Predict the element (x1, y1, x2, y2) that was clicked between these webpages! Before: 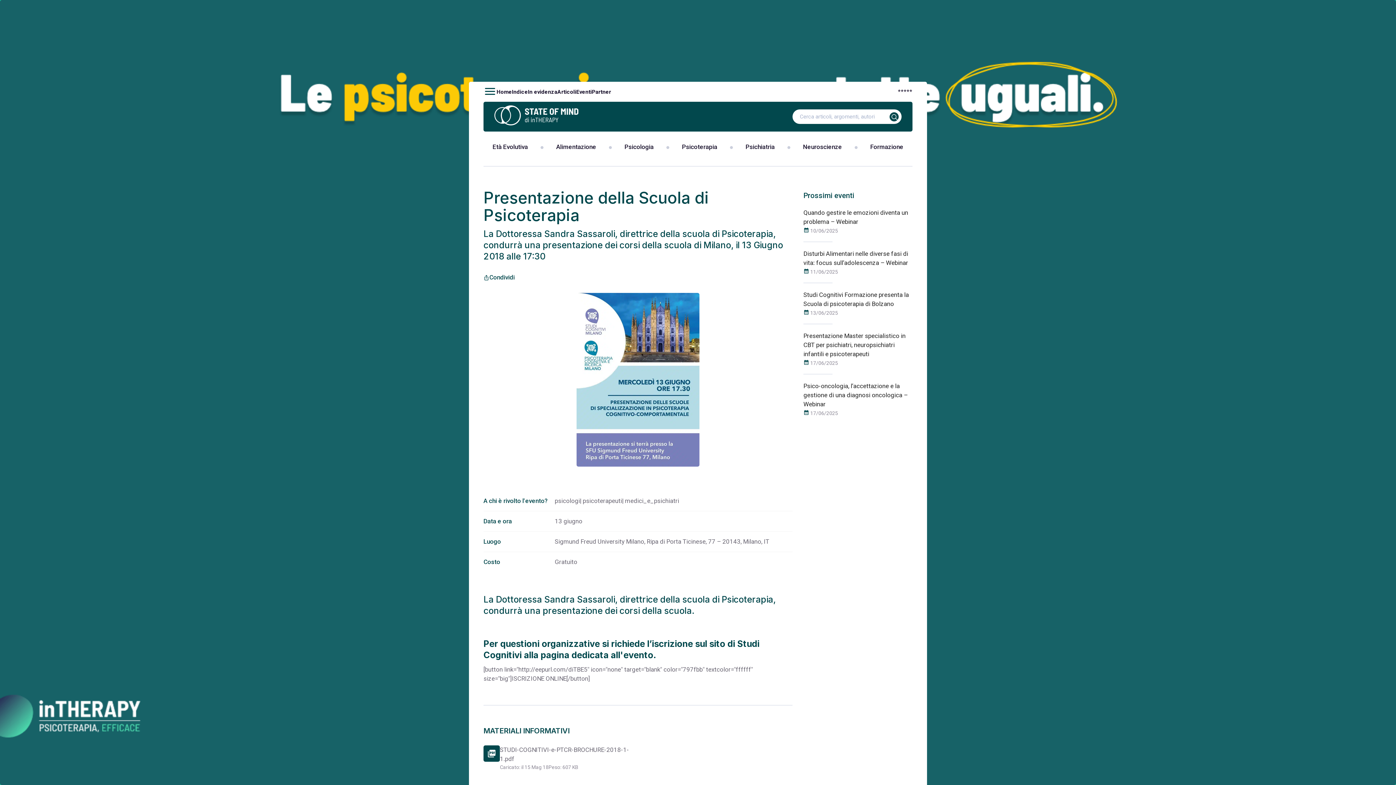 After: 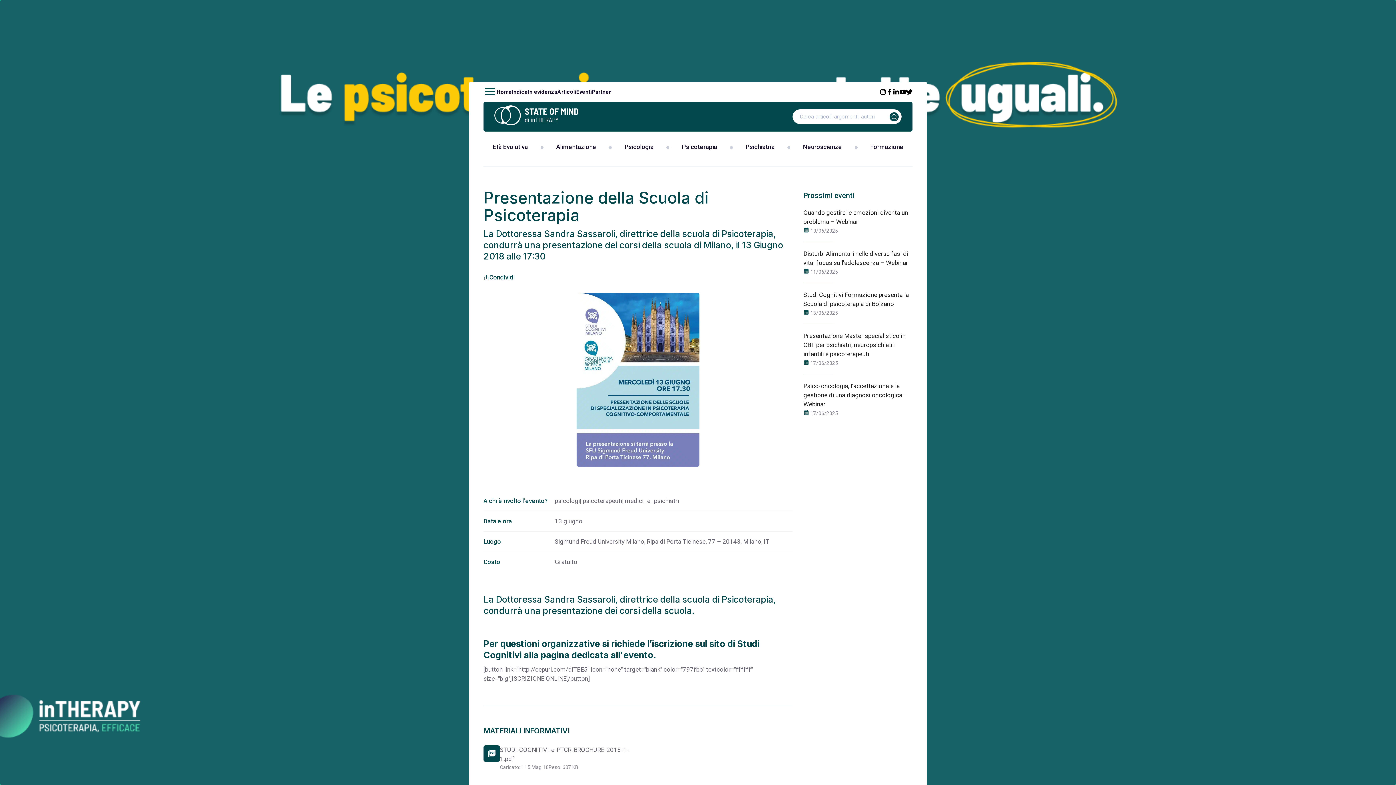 Action: label: * bbox: (904, 88, 906, 95)